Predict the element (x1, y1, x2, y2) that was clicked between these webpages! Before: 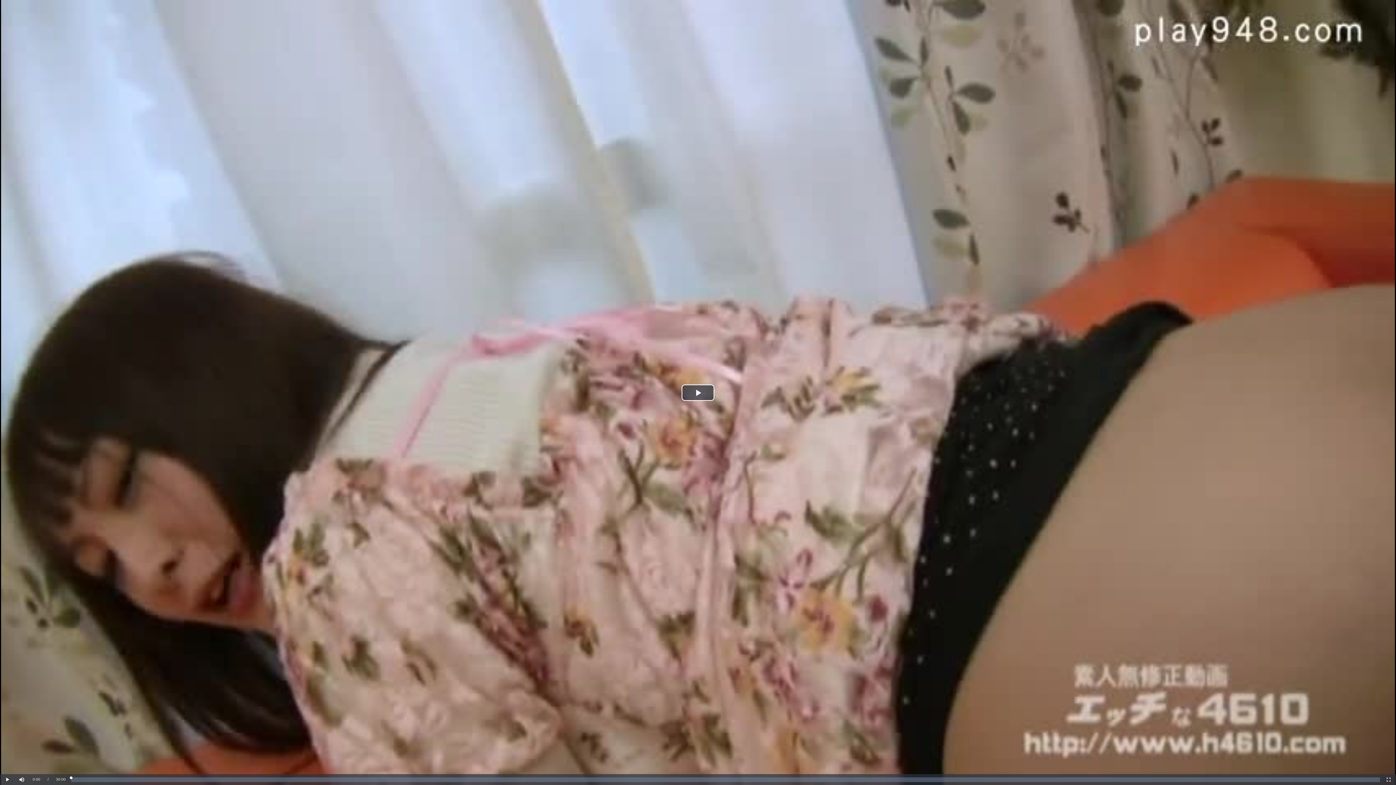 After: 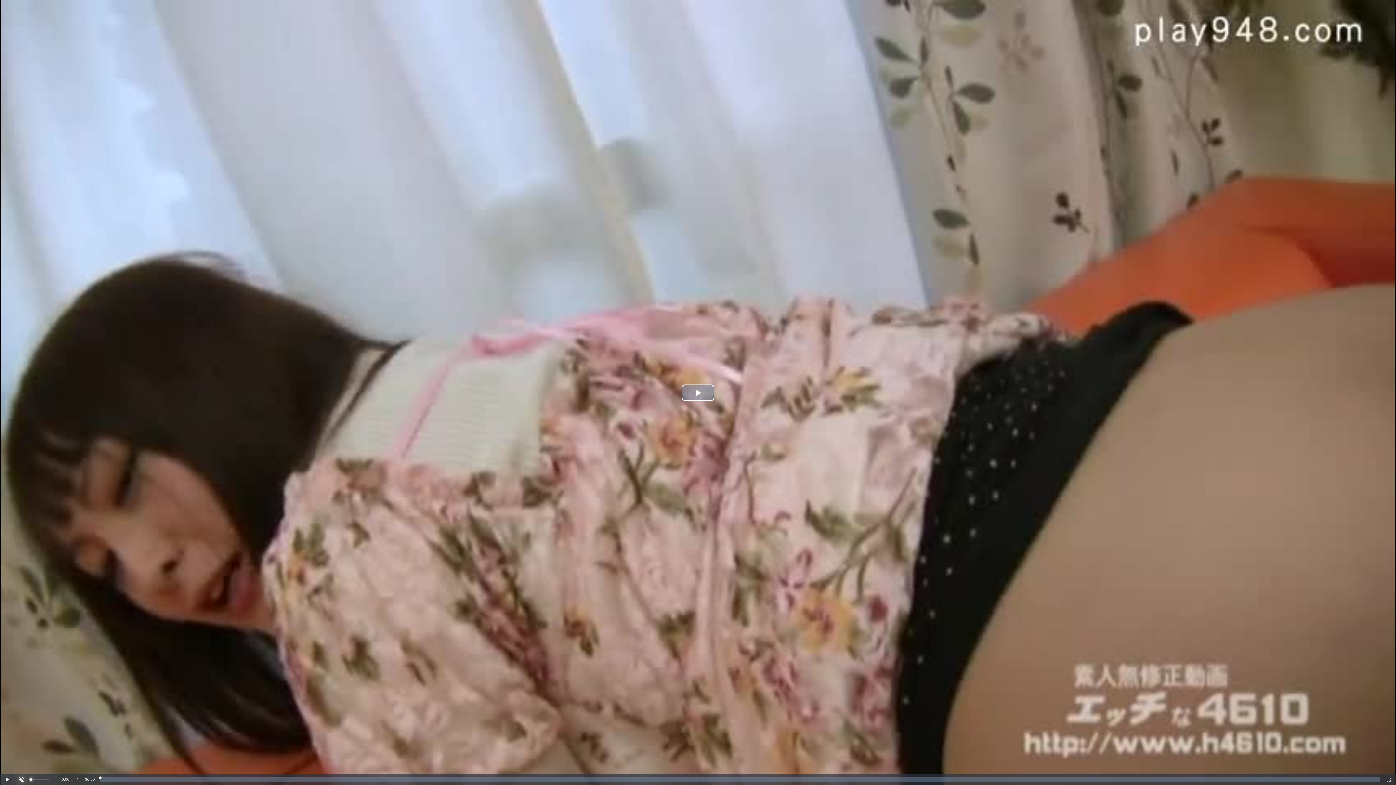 Action: label: Mute bbox: (14, 774, 29, 785)